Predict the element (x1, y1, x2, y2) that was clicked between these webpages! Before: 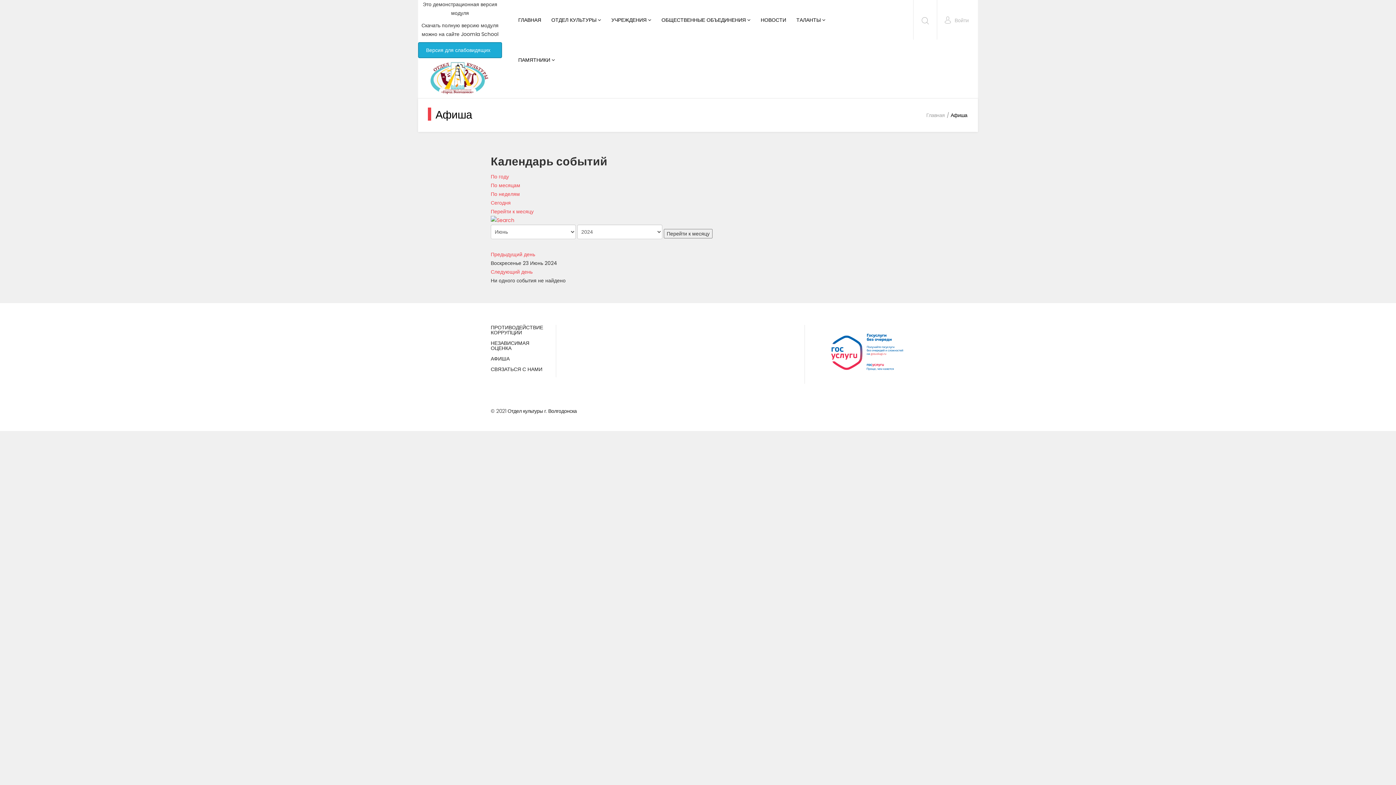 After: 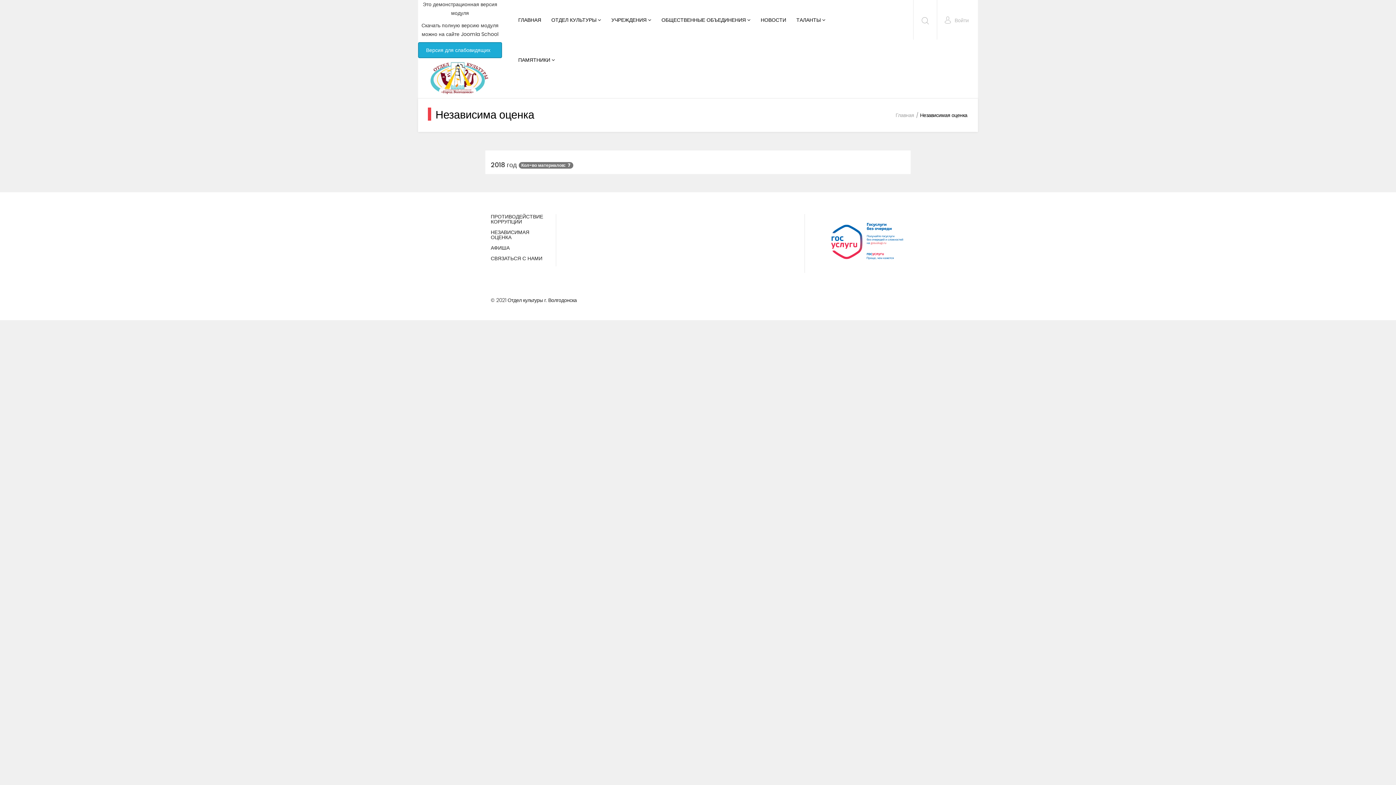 Action: bbox: (490, 340, 550, 356) label: НЕЗАВИСИМАЯ ОЦЕНКА